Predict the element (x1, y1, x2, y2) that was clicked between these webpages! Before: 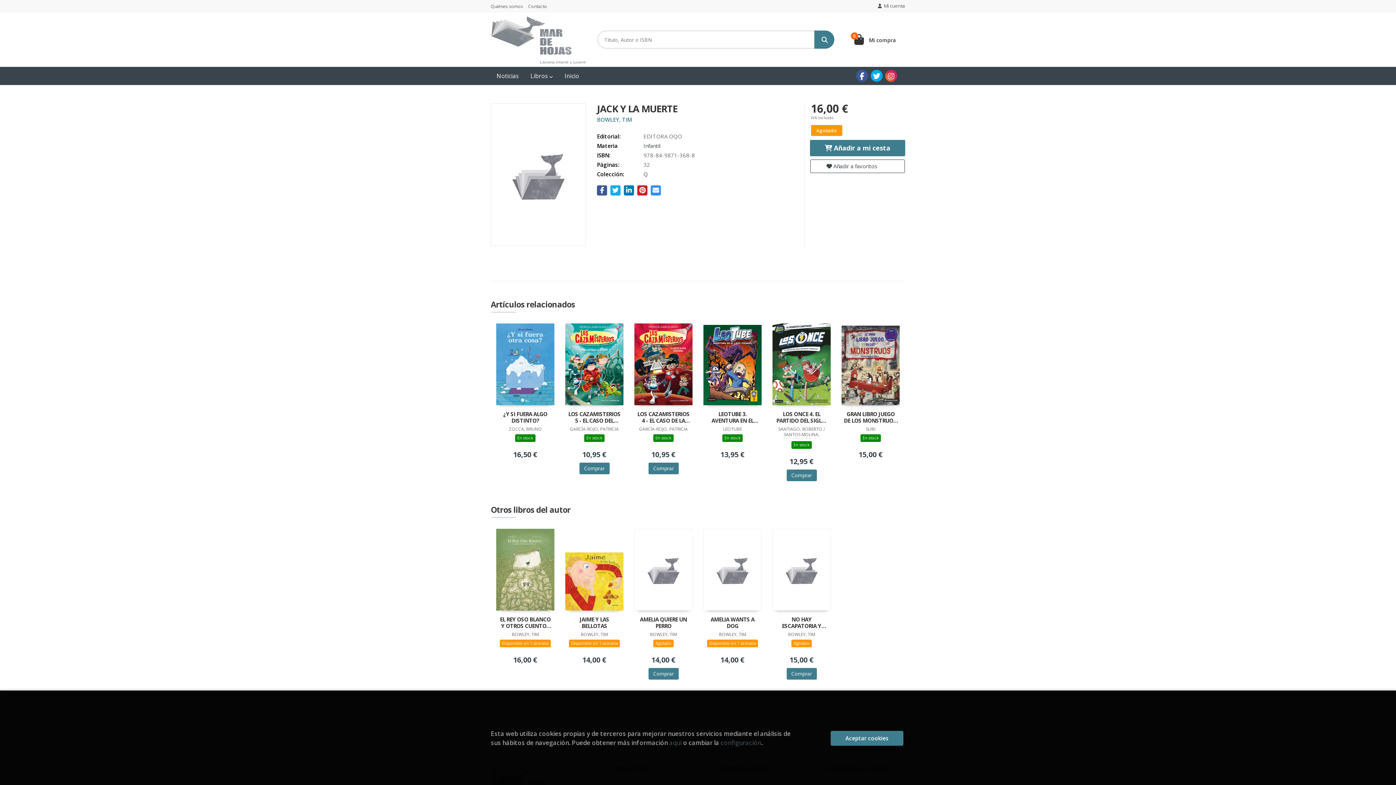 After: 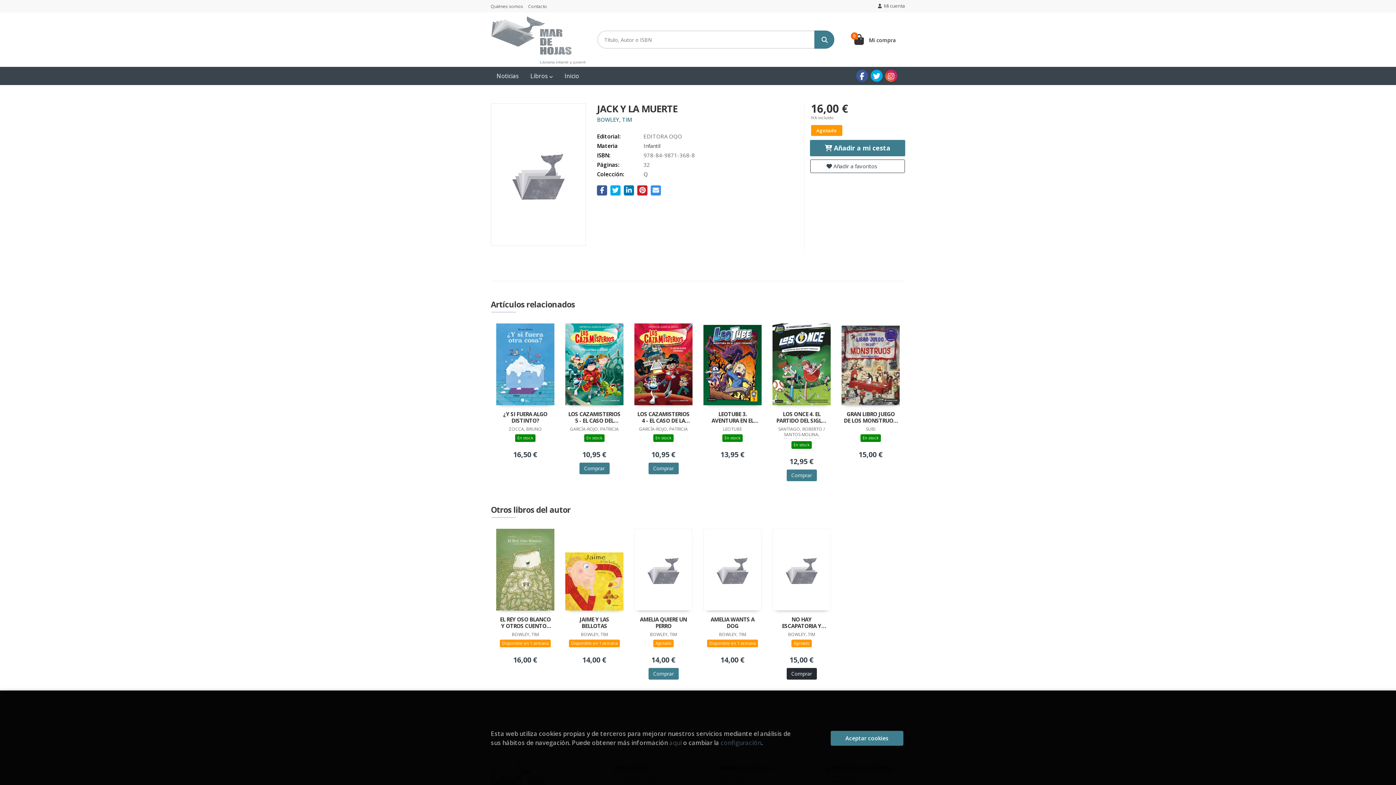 Action: label: Comprar bbox: (786, 668, 816, 680)